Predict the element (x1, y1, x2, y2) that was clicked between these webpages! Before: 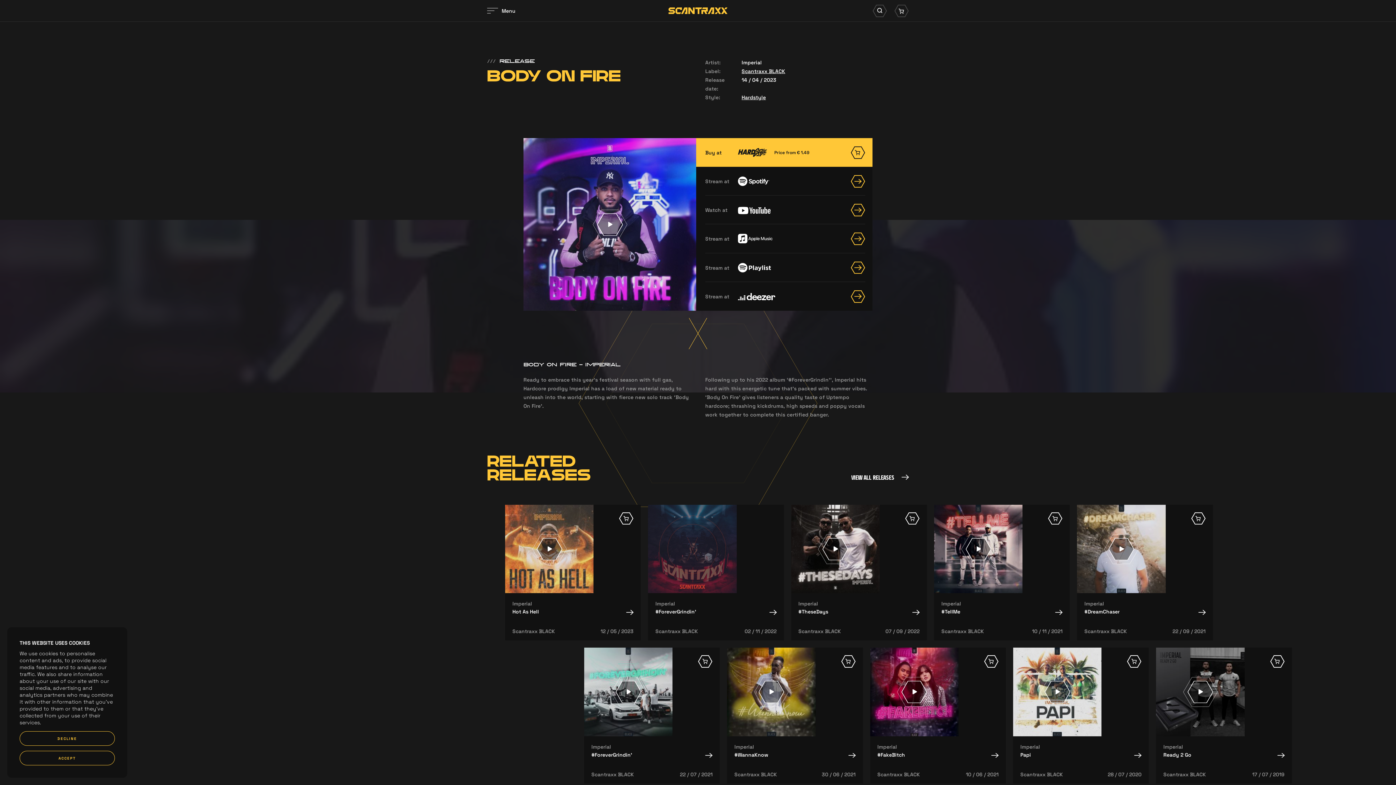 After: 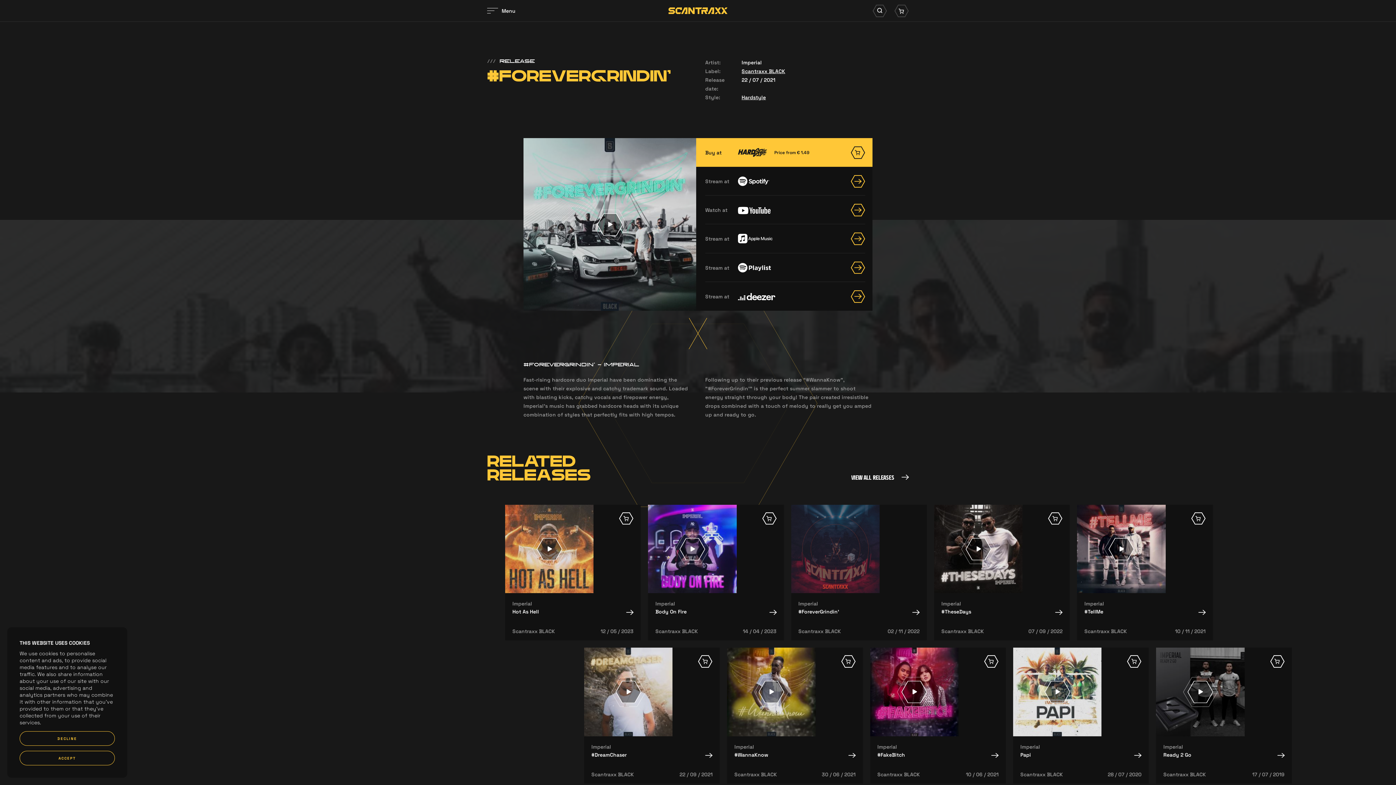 Action: label: #ForeverGrindin’ bbox: (591, 752, 712, 759)